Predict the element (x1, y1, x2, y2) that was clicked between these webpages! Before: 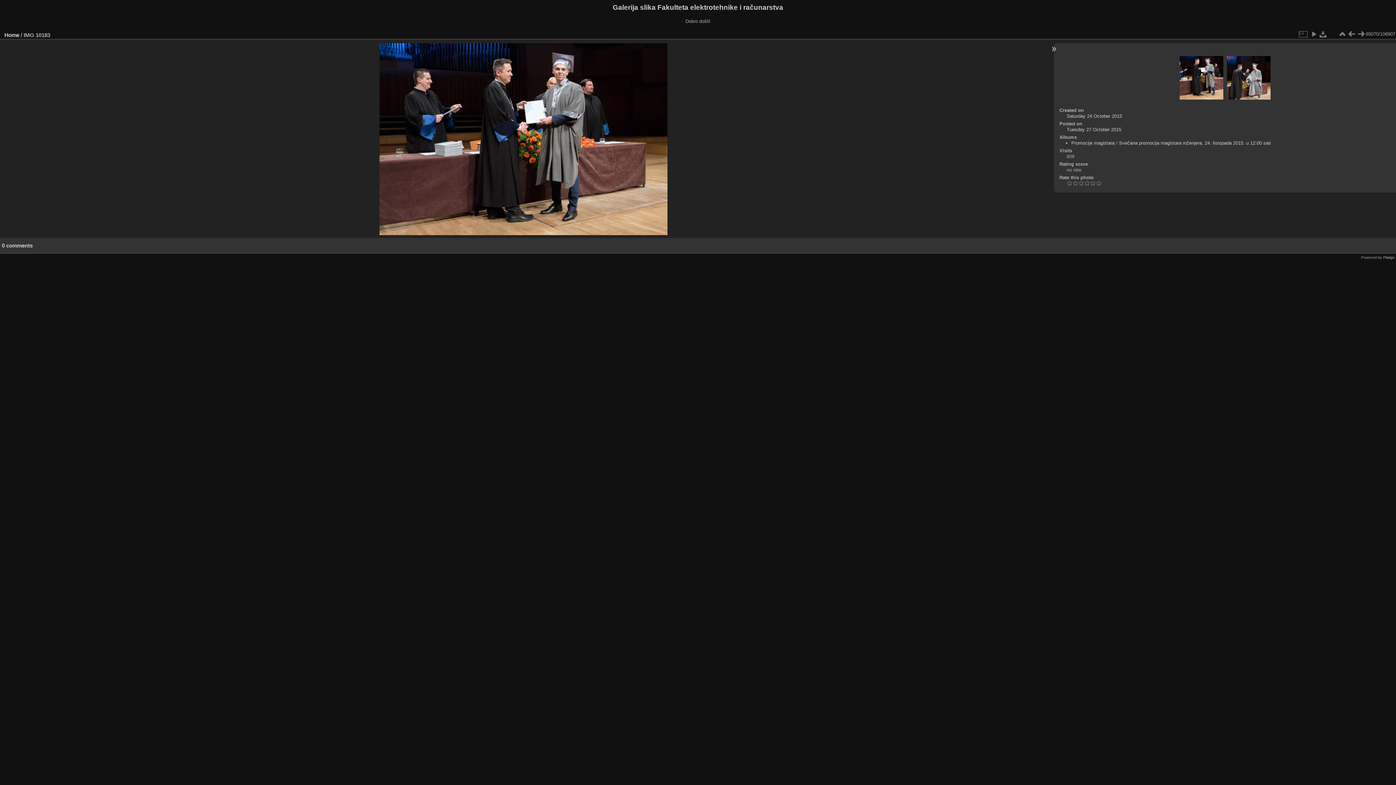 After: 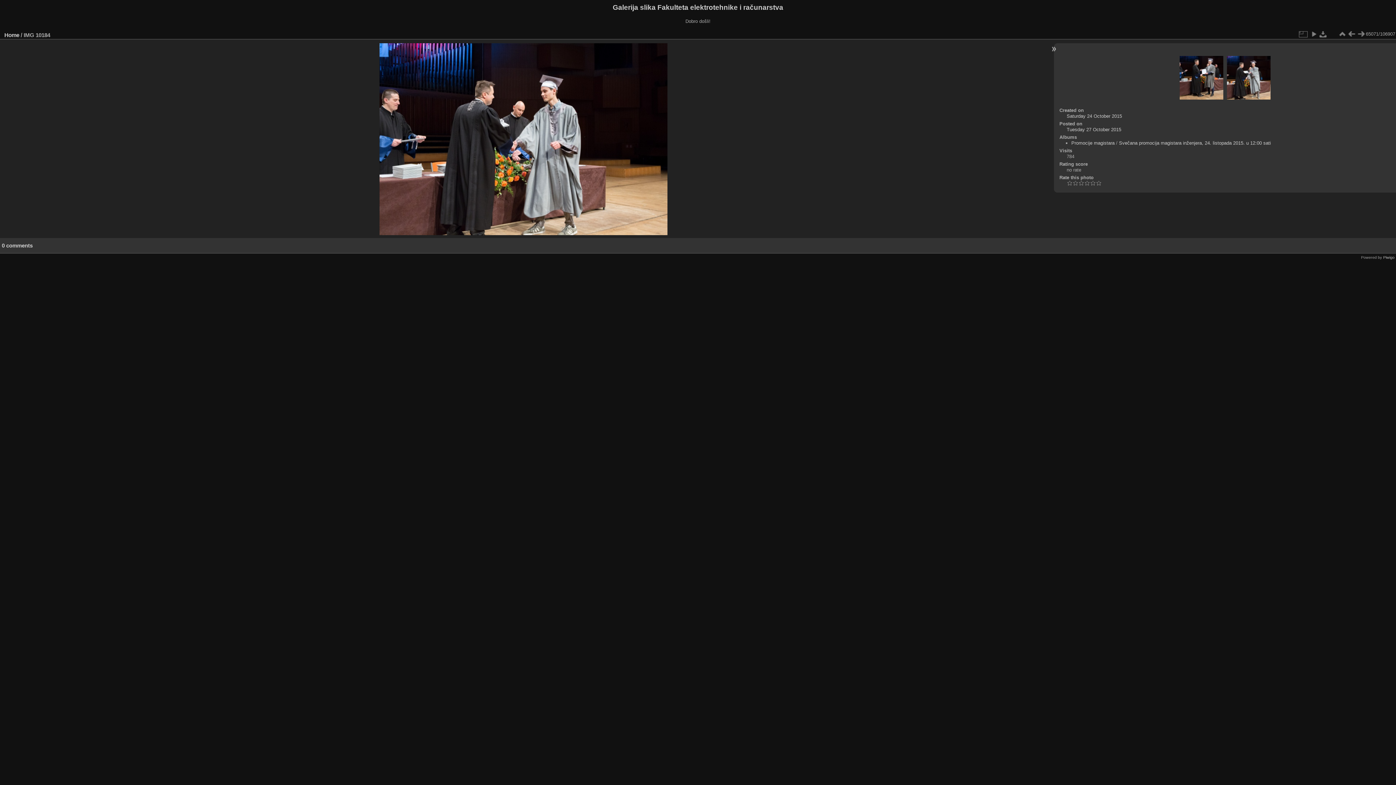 Action: bbox: (1227, 55, 1270, 100)